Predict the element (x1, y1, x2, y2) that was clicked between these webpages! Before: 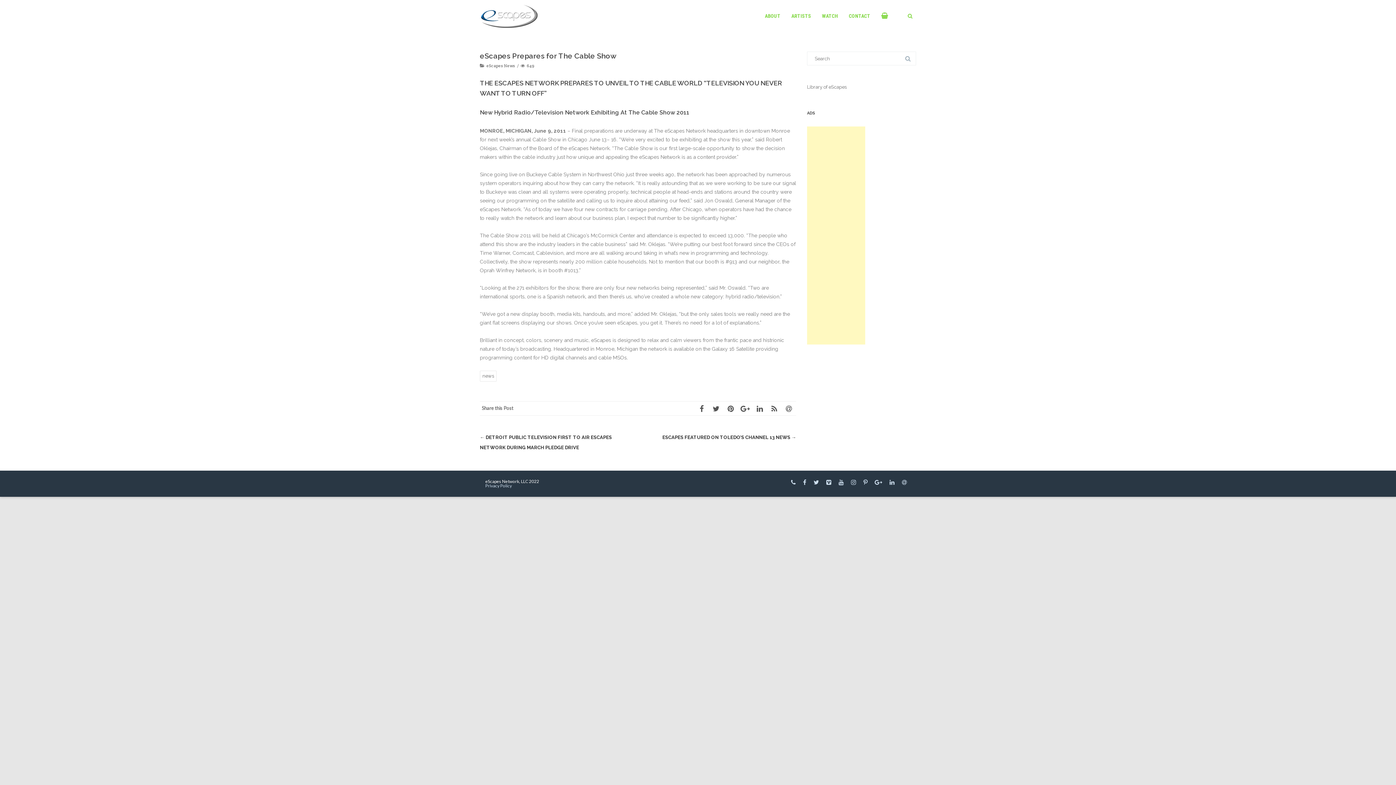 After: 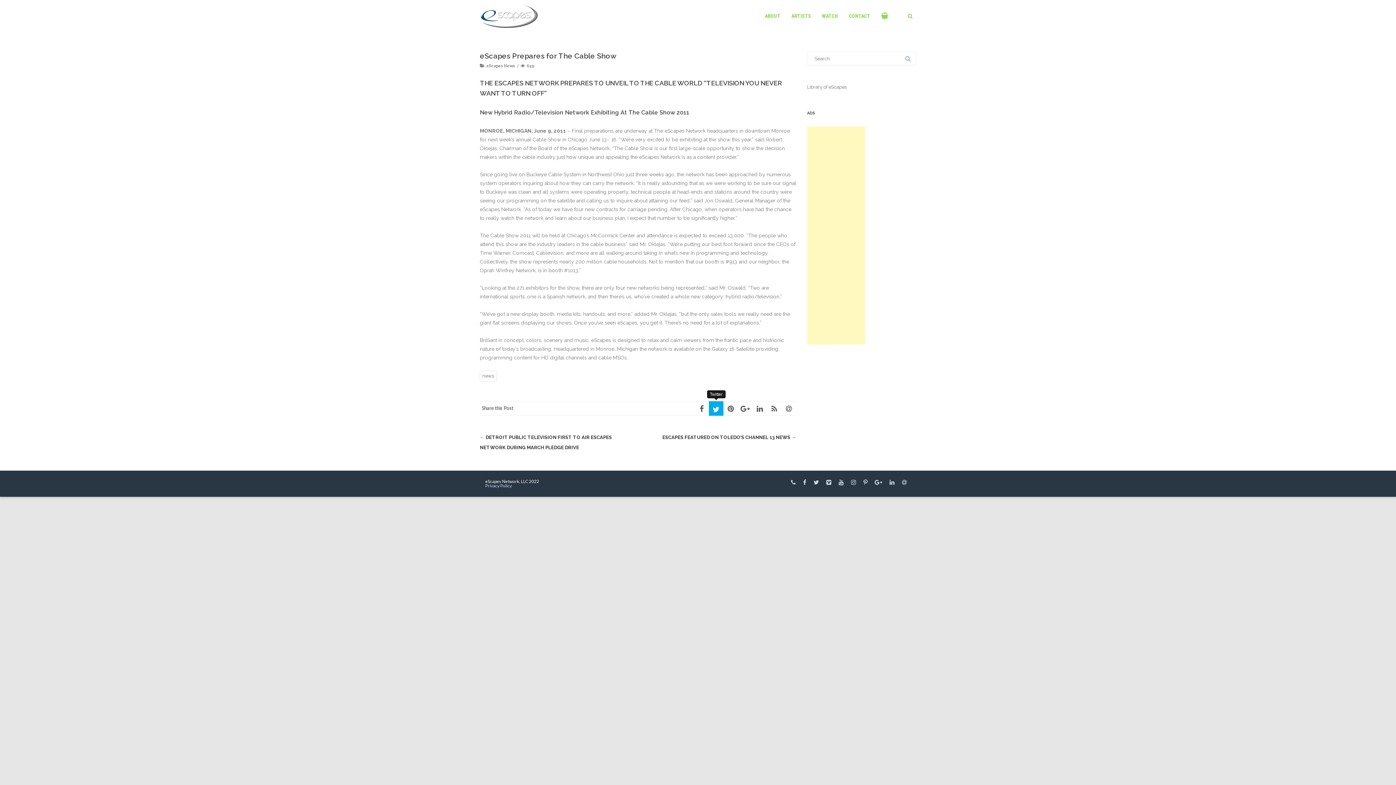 Action: bbox: (709, 401, 723, 415)